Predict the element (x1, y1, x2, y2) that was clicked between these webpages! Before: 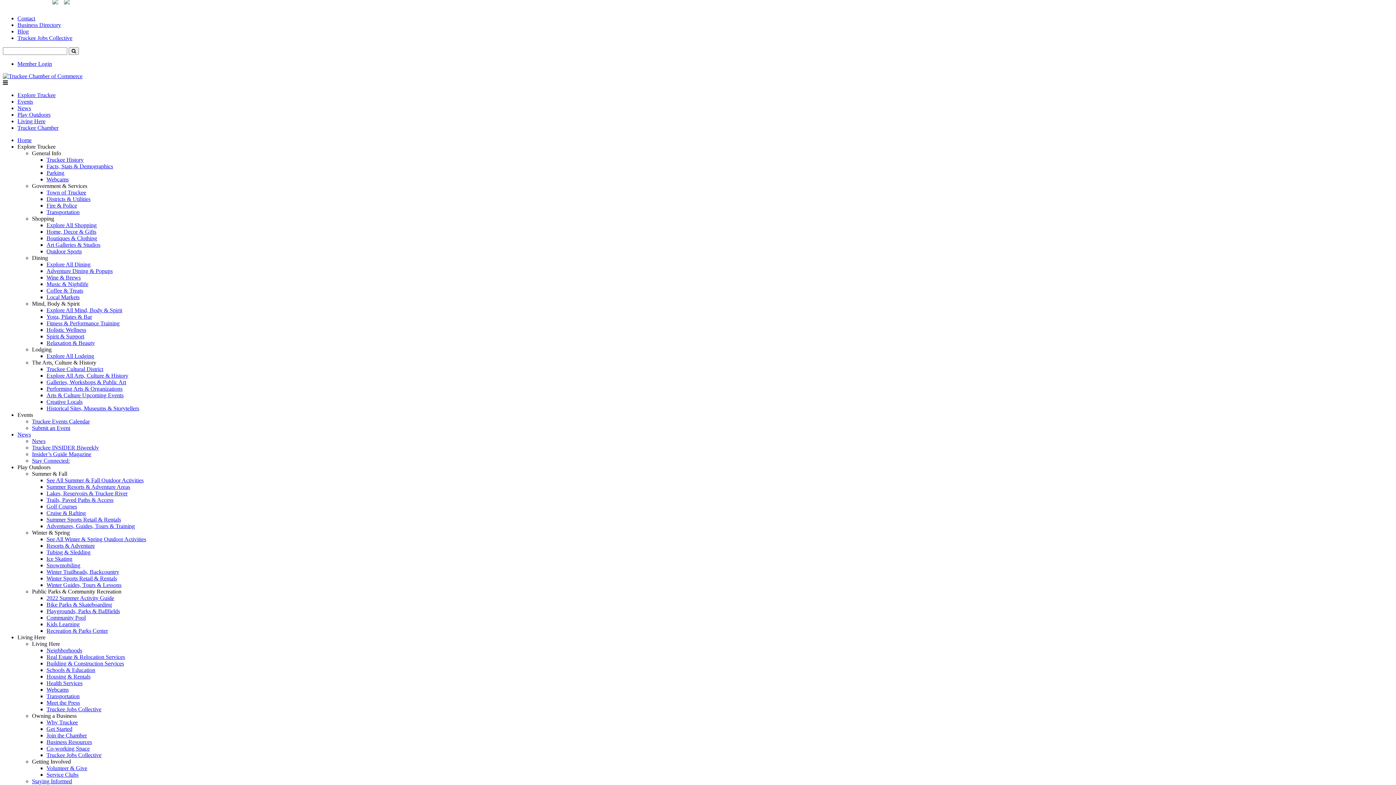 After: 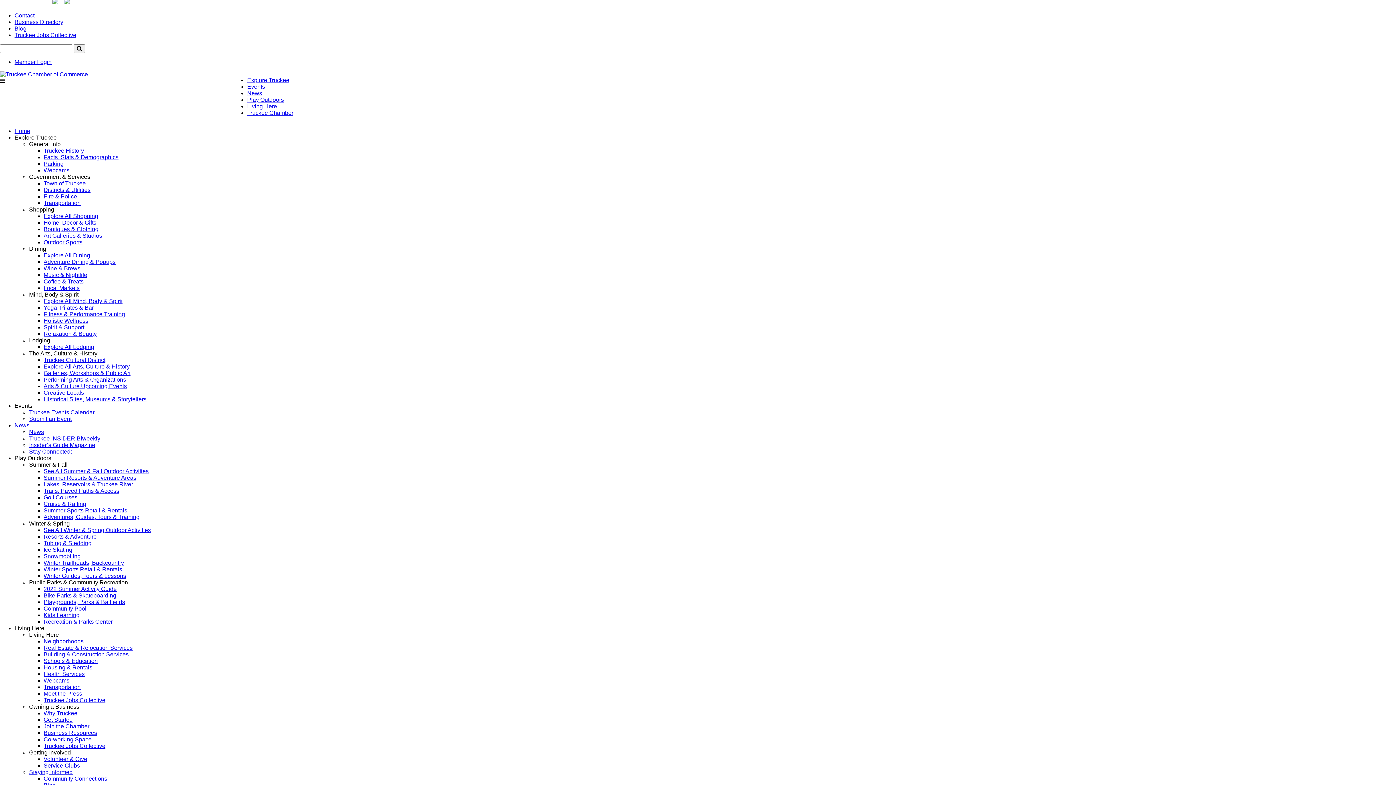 Action: label: Member Login bbox: (17, 60, 52, 66)